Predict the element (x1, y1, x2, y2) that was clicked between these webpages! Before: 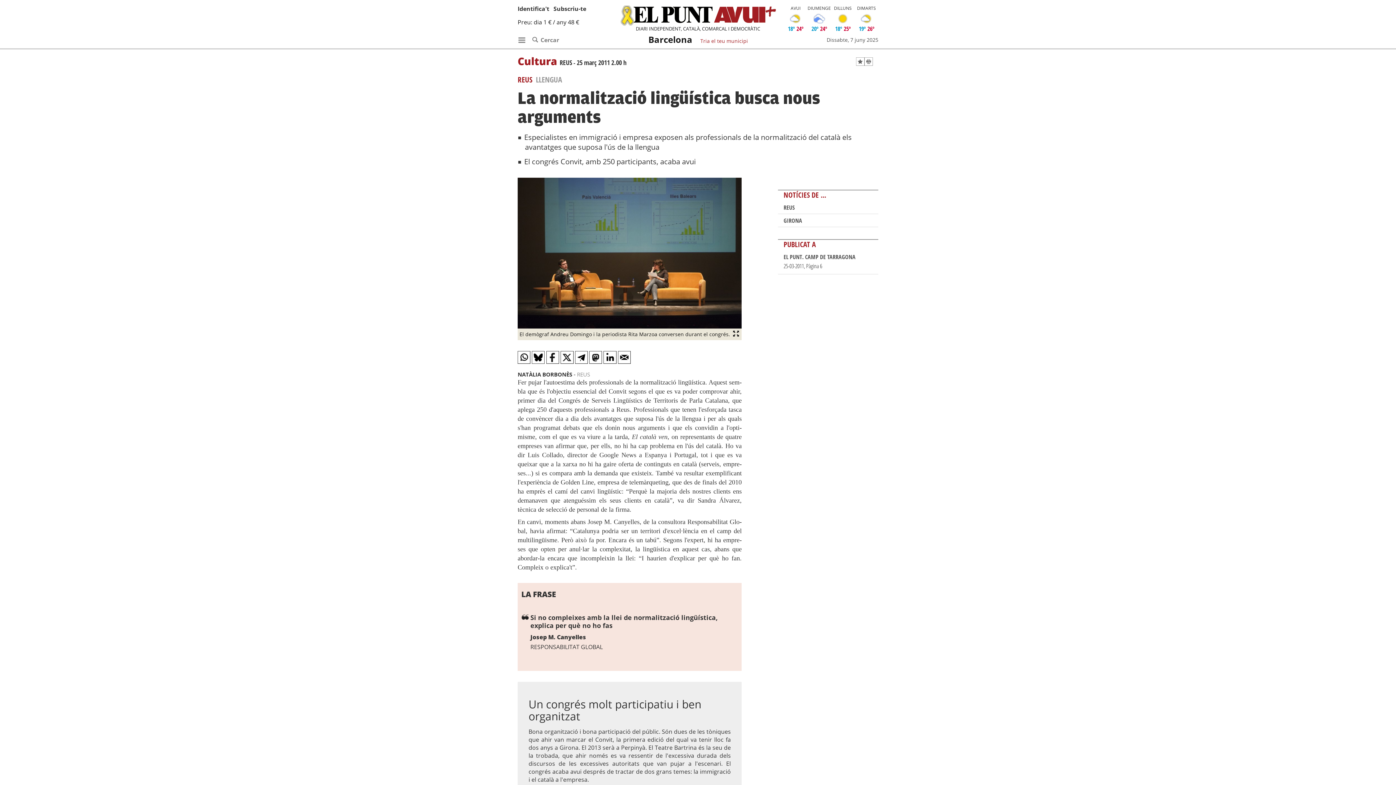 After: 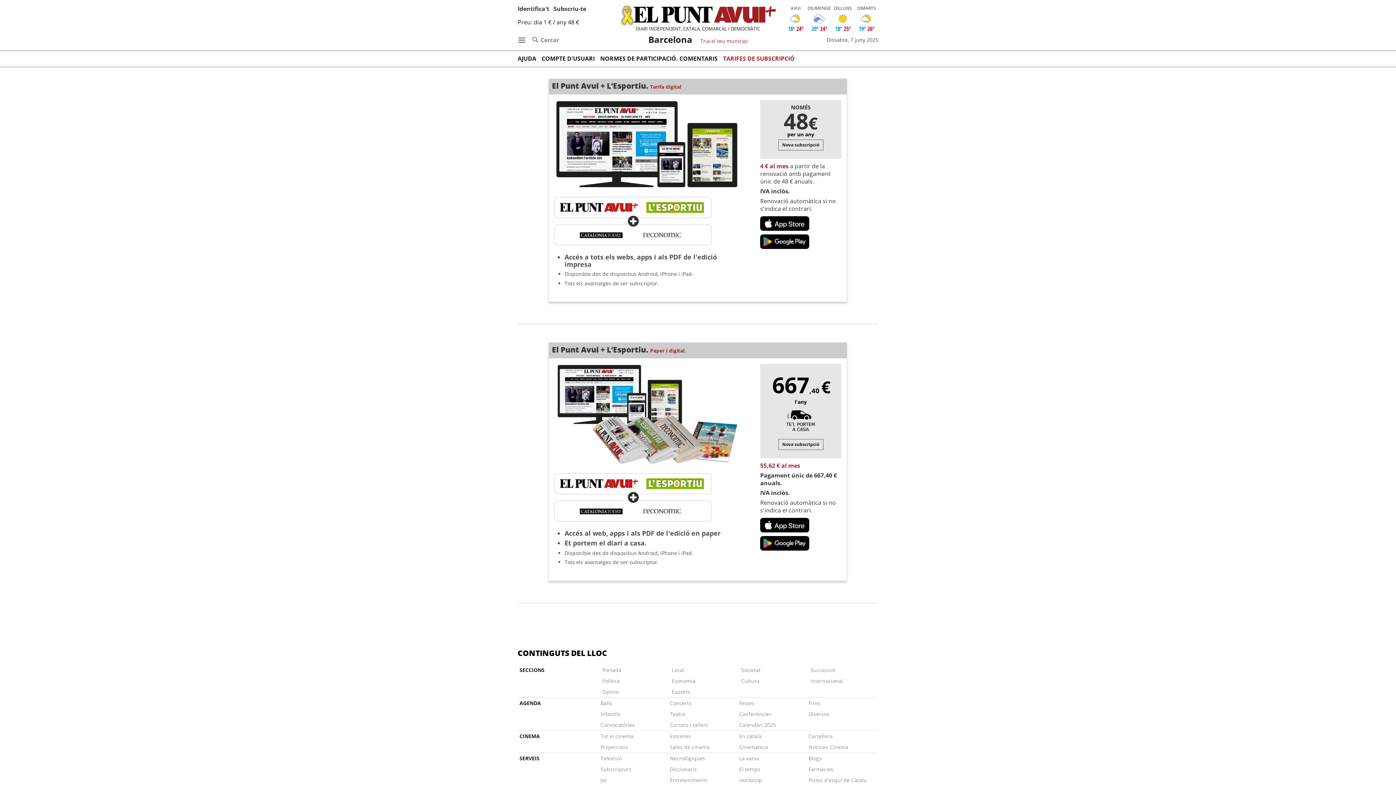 Action: label: Preu: dia 1 € / any 48 € bbox: (517, 18, 579, 26)